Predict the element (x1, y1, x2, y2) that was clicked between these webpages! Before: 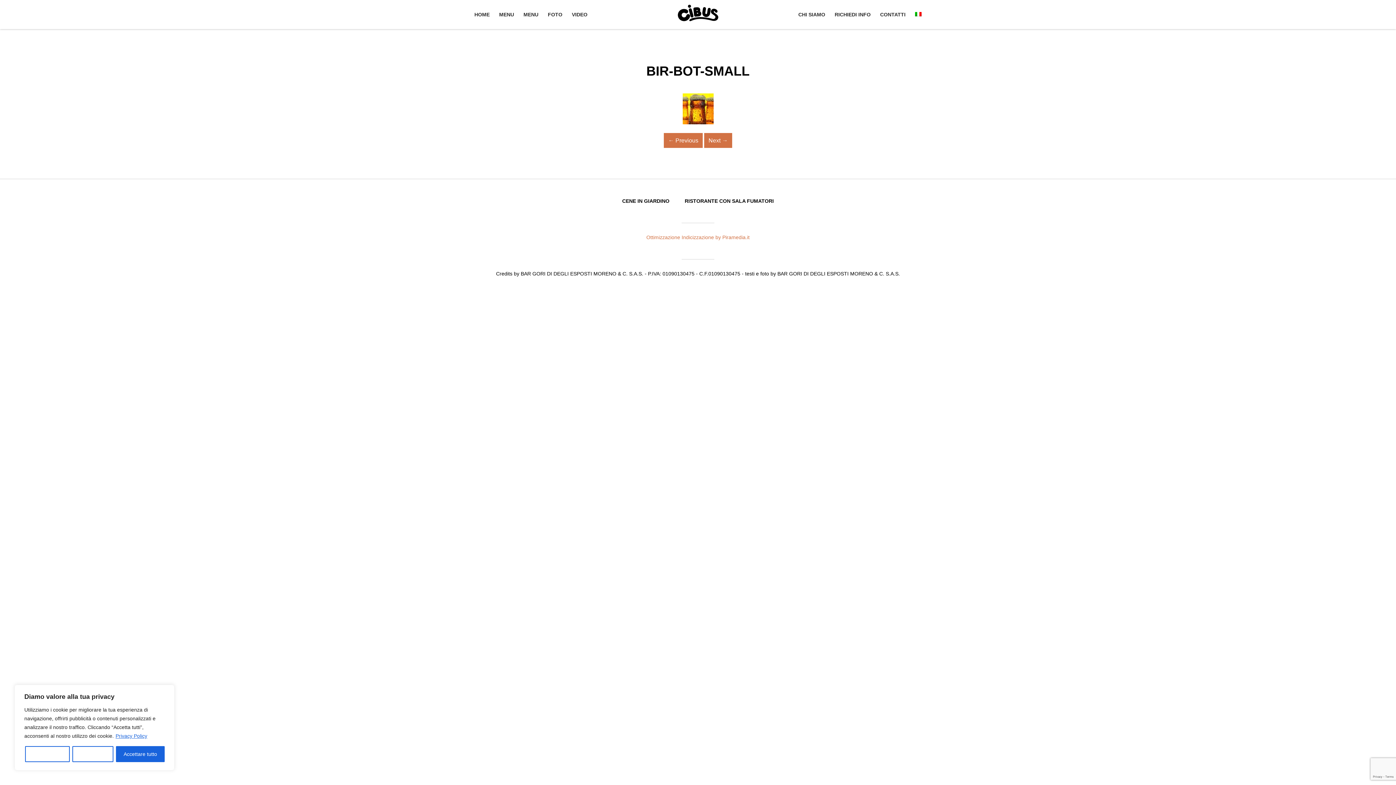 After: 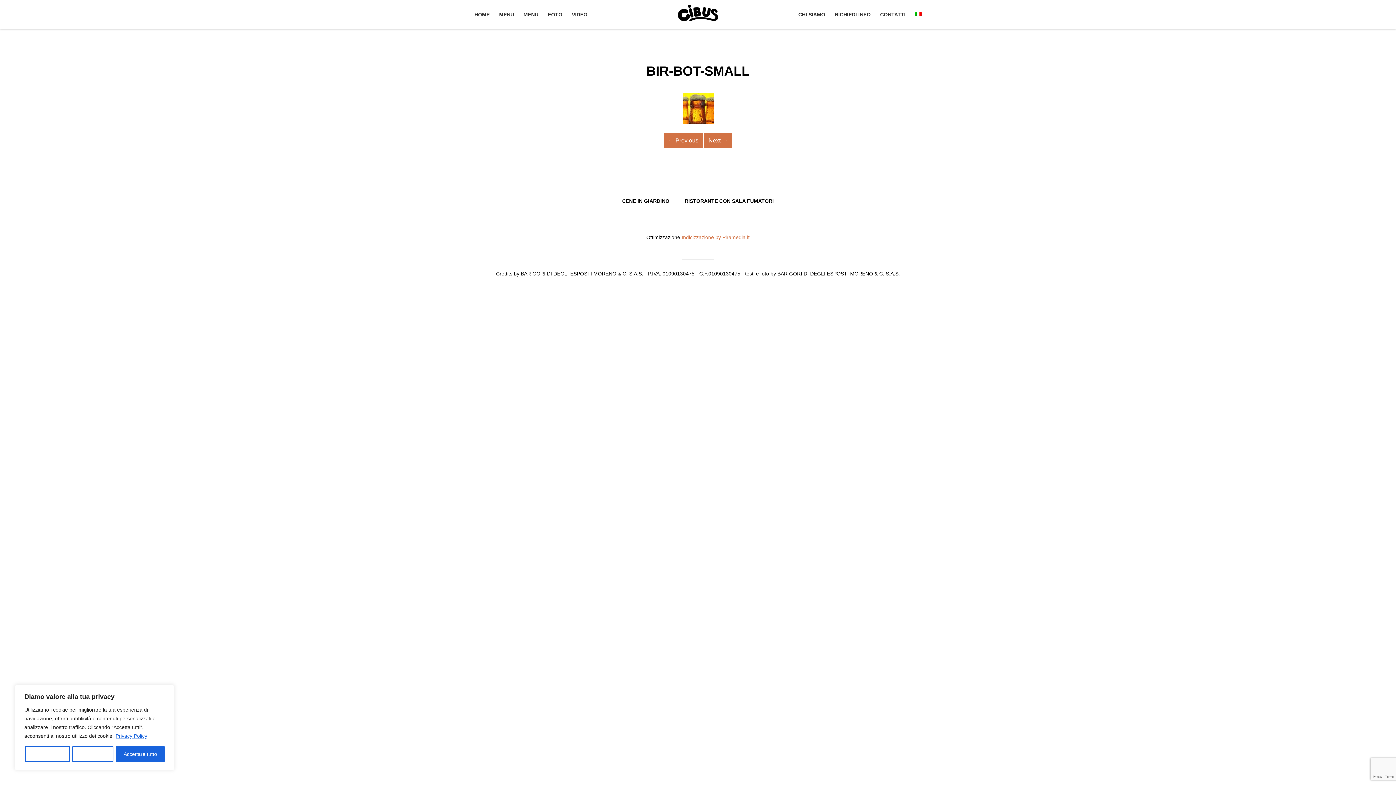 Action: bbox: (646, 234, 680, 240) label: Ottimizzazione